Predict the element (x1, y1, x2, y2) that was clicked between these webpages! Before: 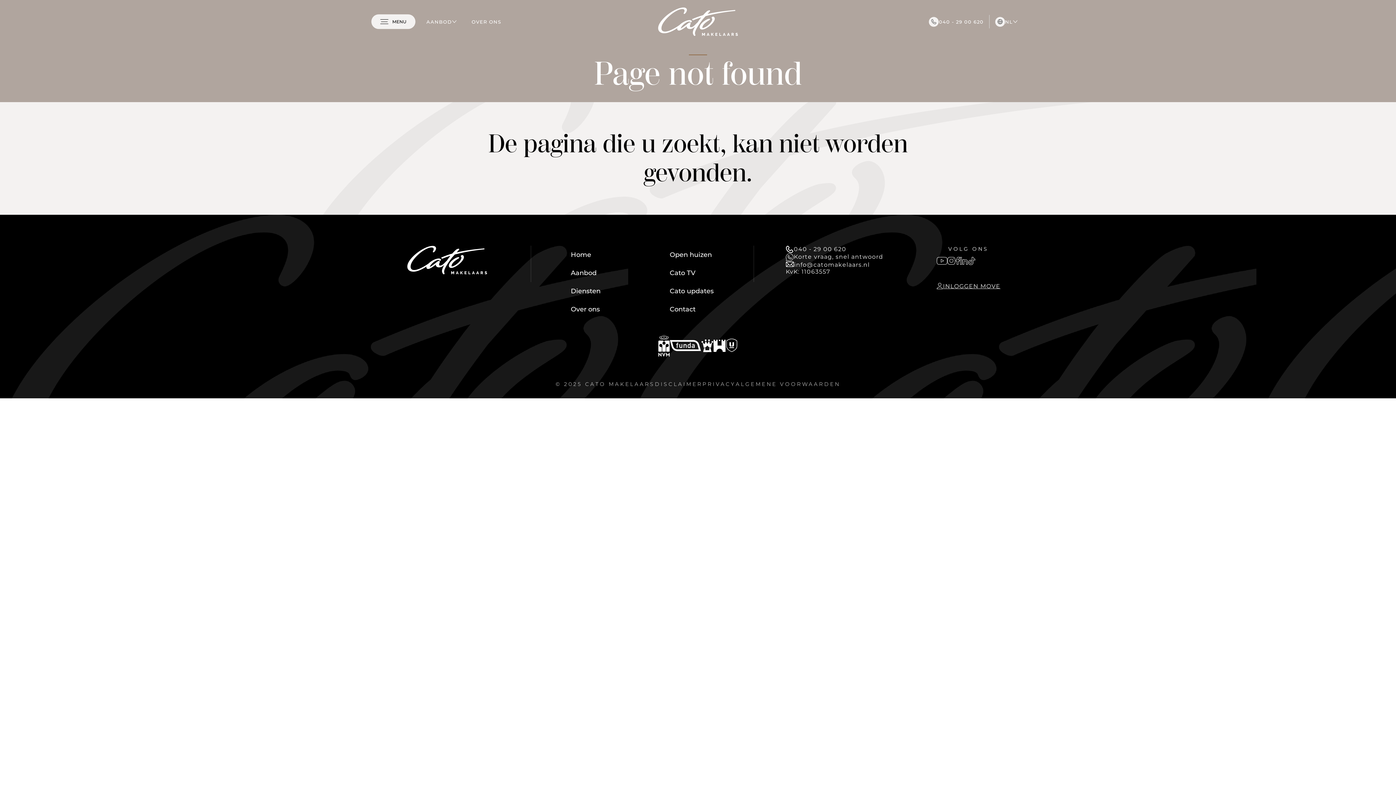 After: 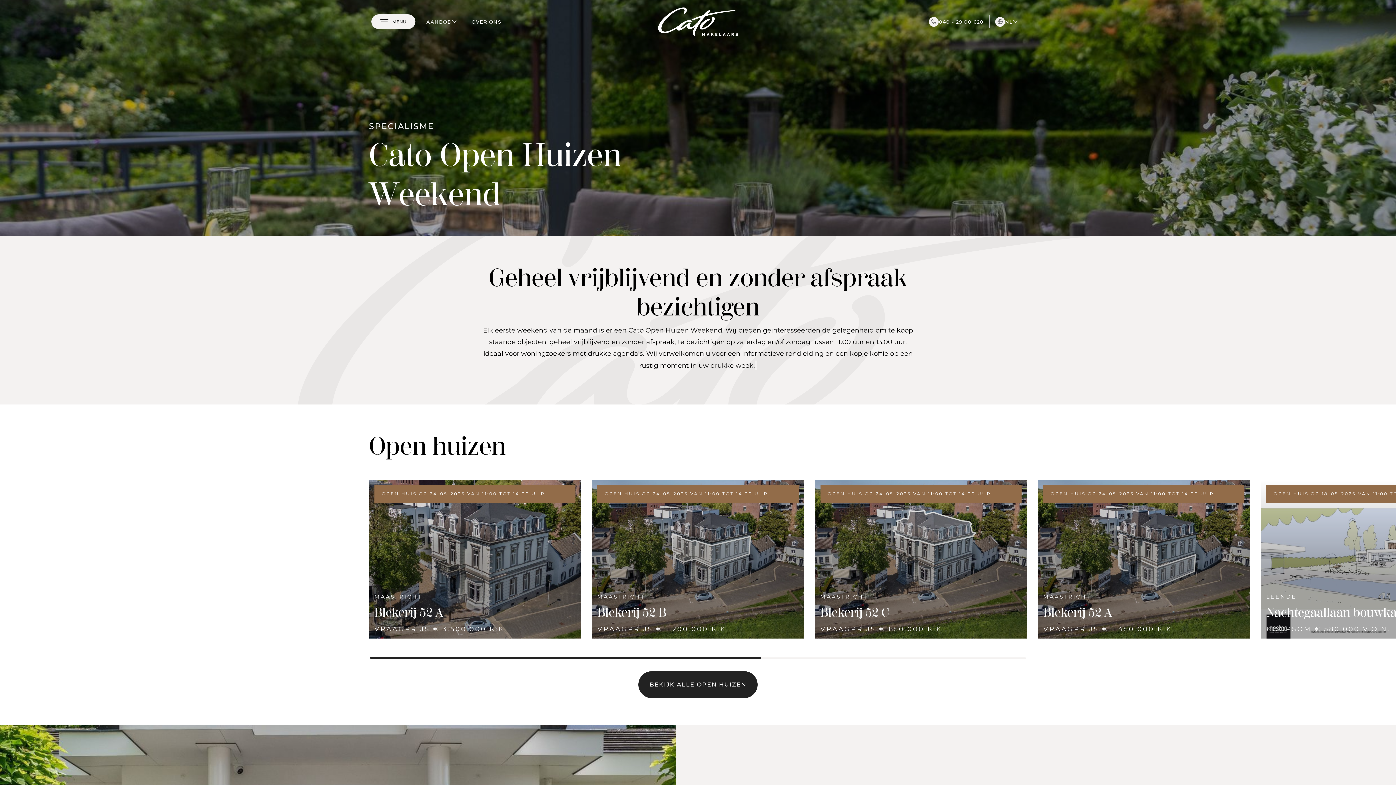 Action: label: Open huizen bbox: (669, 245, 713, 263)